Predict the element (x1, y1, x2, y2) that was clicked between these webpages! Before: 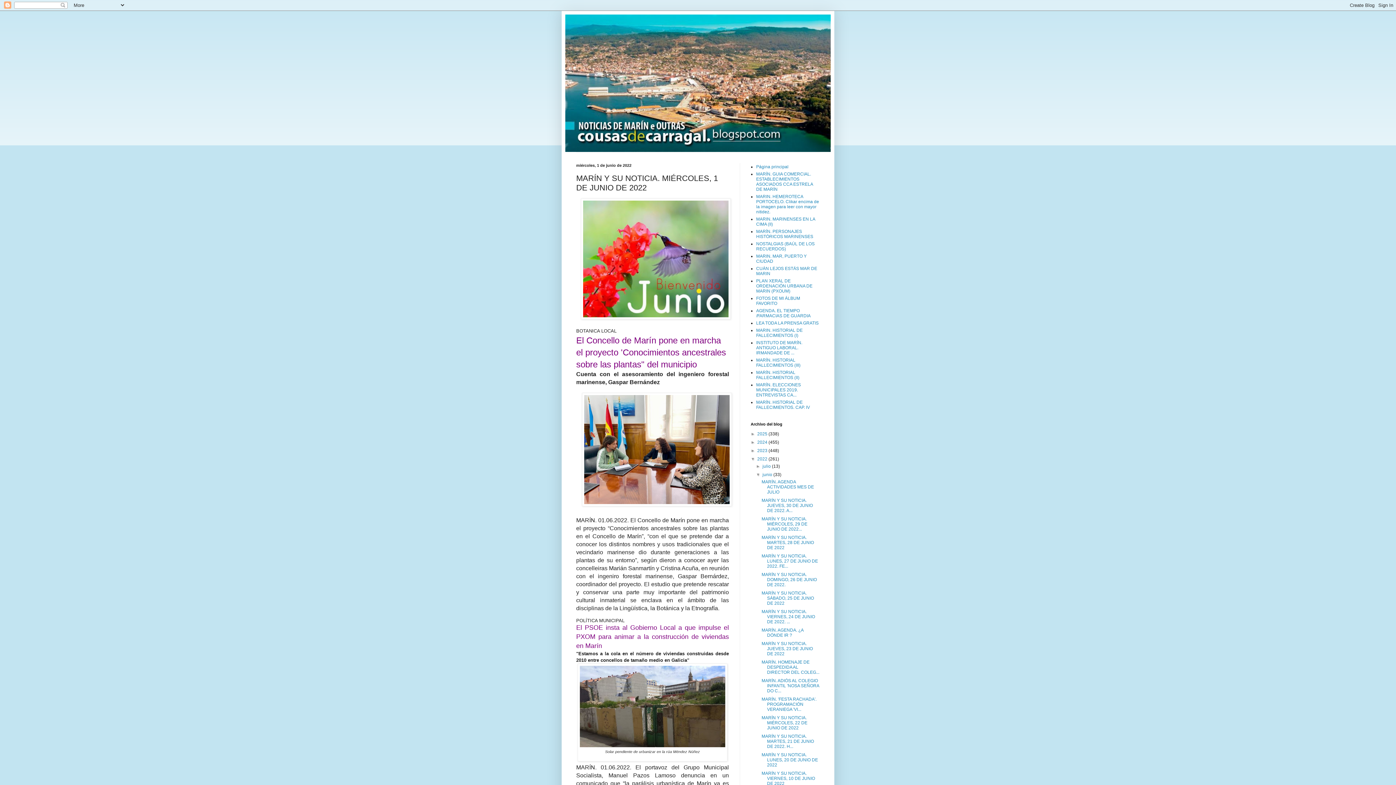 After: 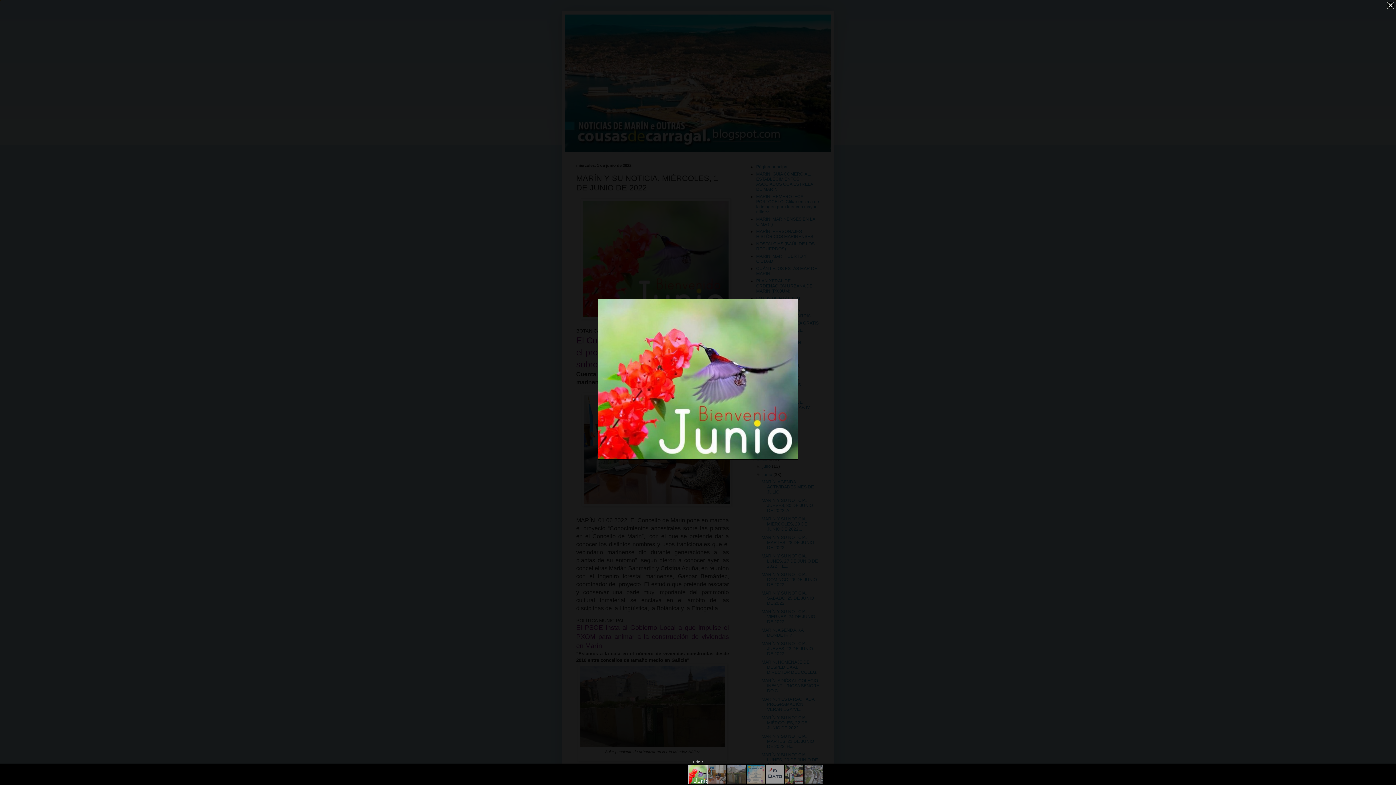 Action: bbox: (581, 315, 730, 320)